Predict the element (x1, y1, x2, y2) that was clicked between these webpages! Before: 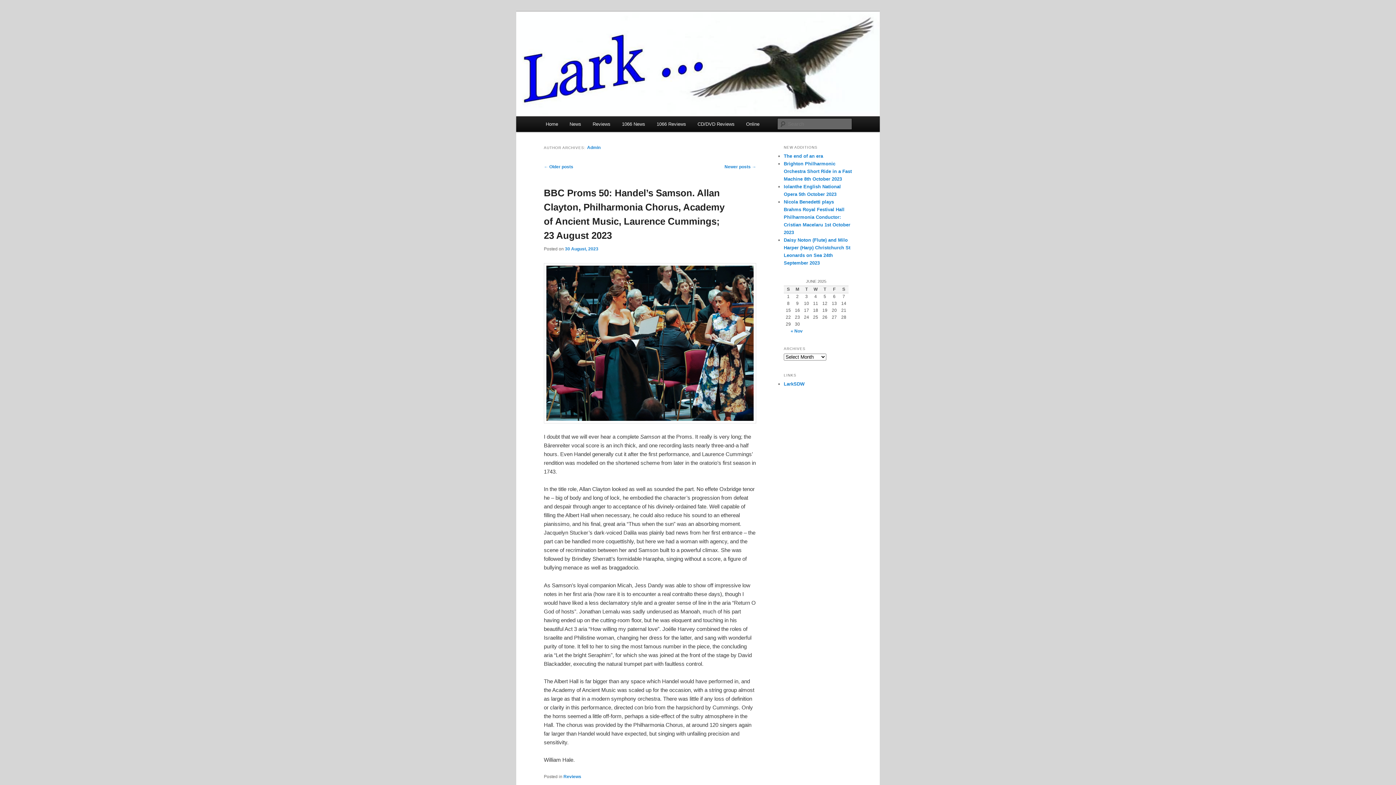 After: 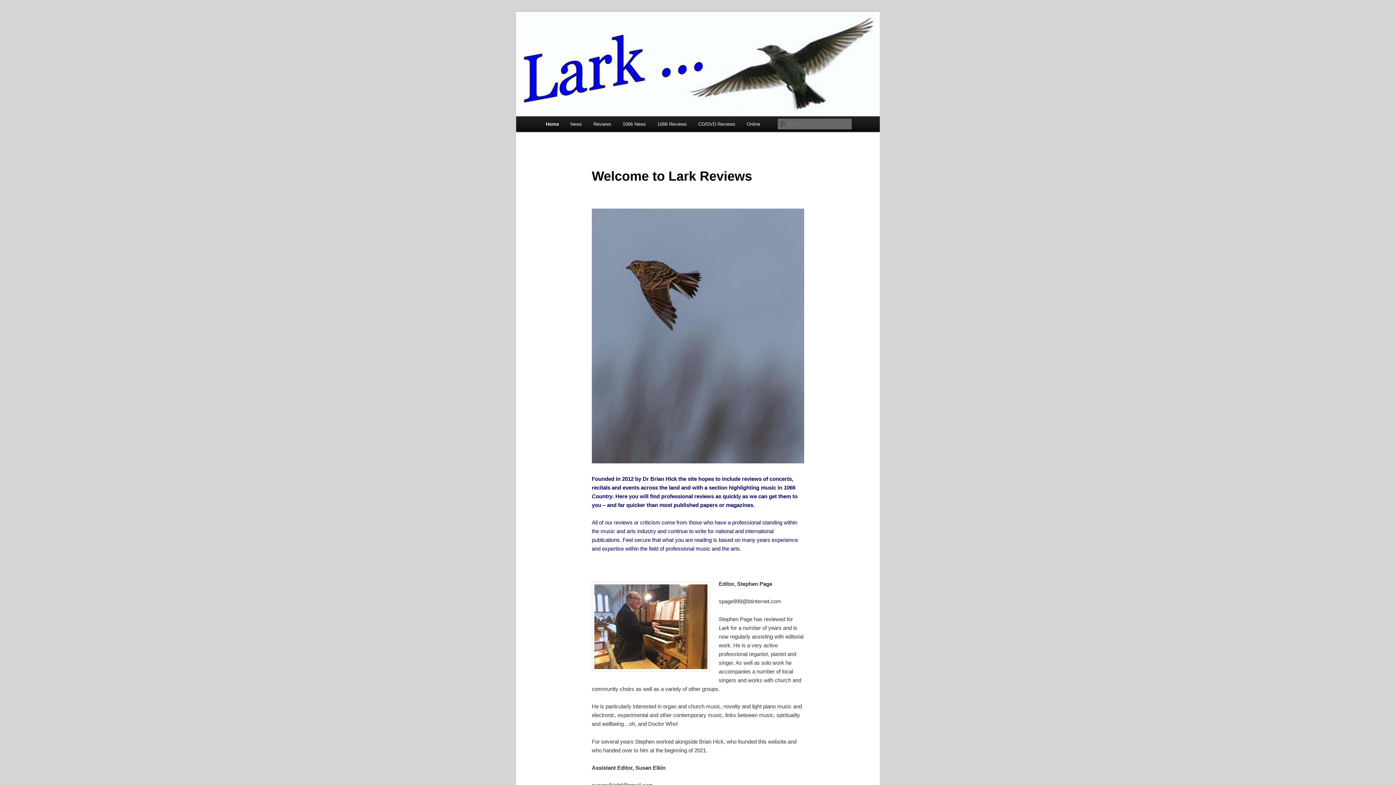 Action: bbox: (516, 11, 880, 116)